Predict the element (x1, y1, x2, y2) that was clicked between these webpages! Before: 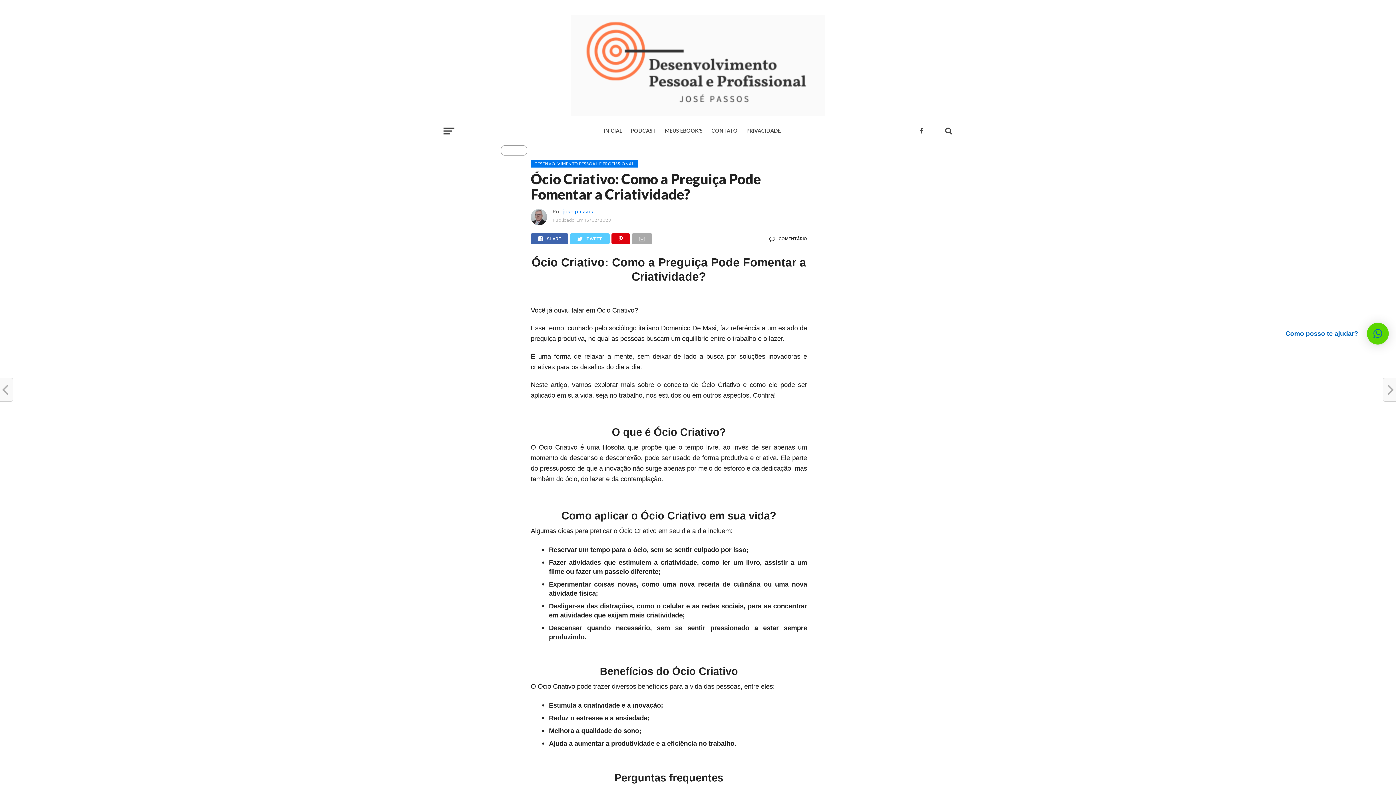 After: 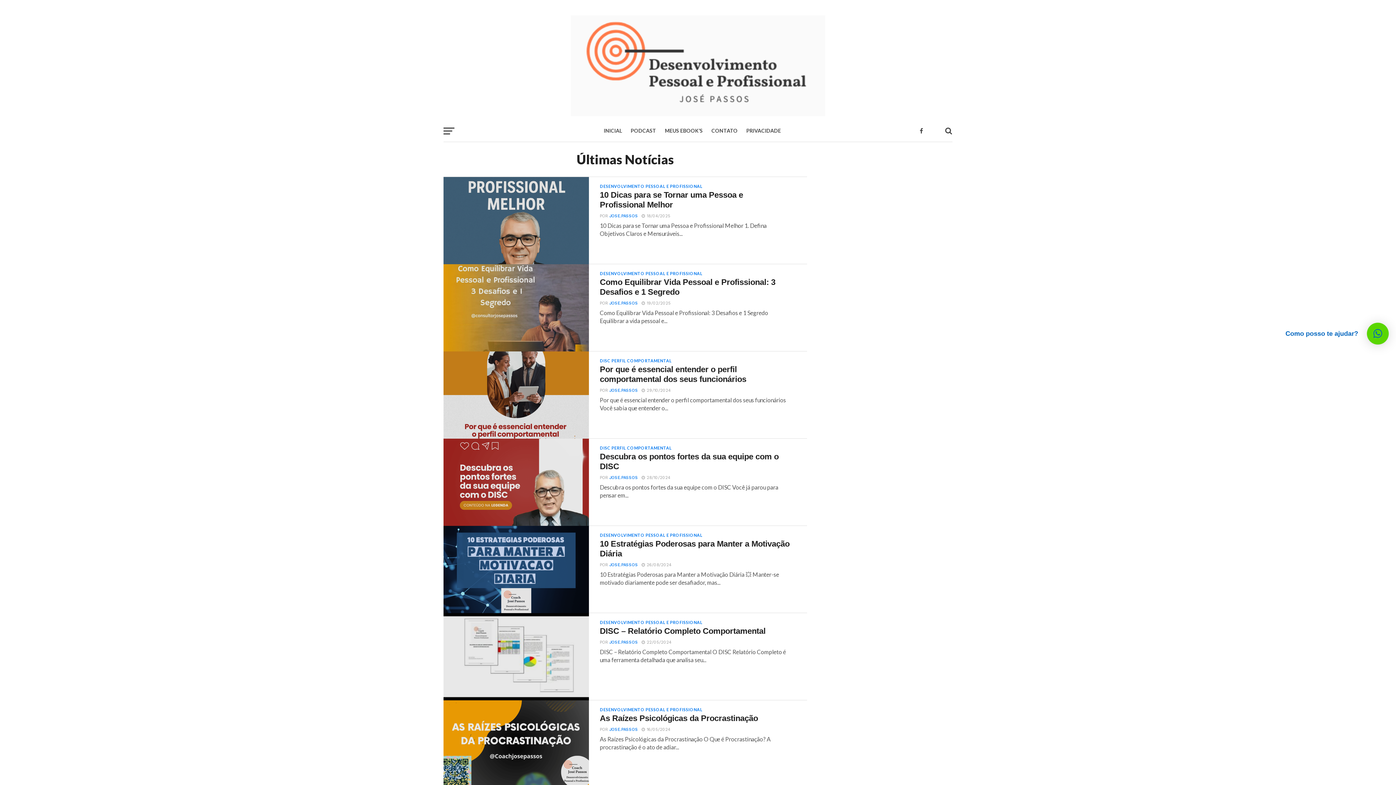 Action: bbox: (570, 110, 825, 117)